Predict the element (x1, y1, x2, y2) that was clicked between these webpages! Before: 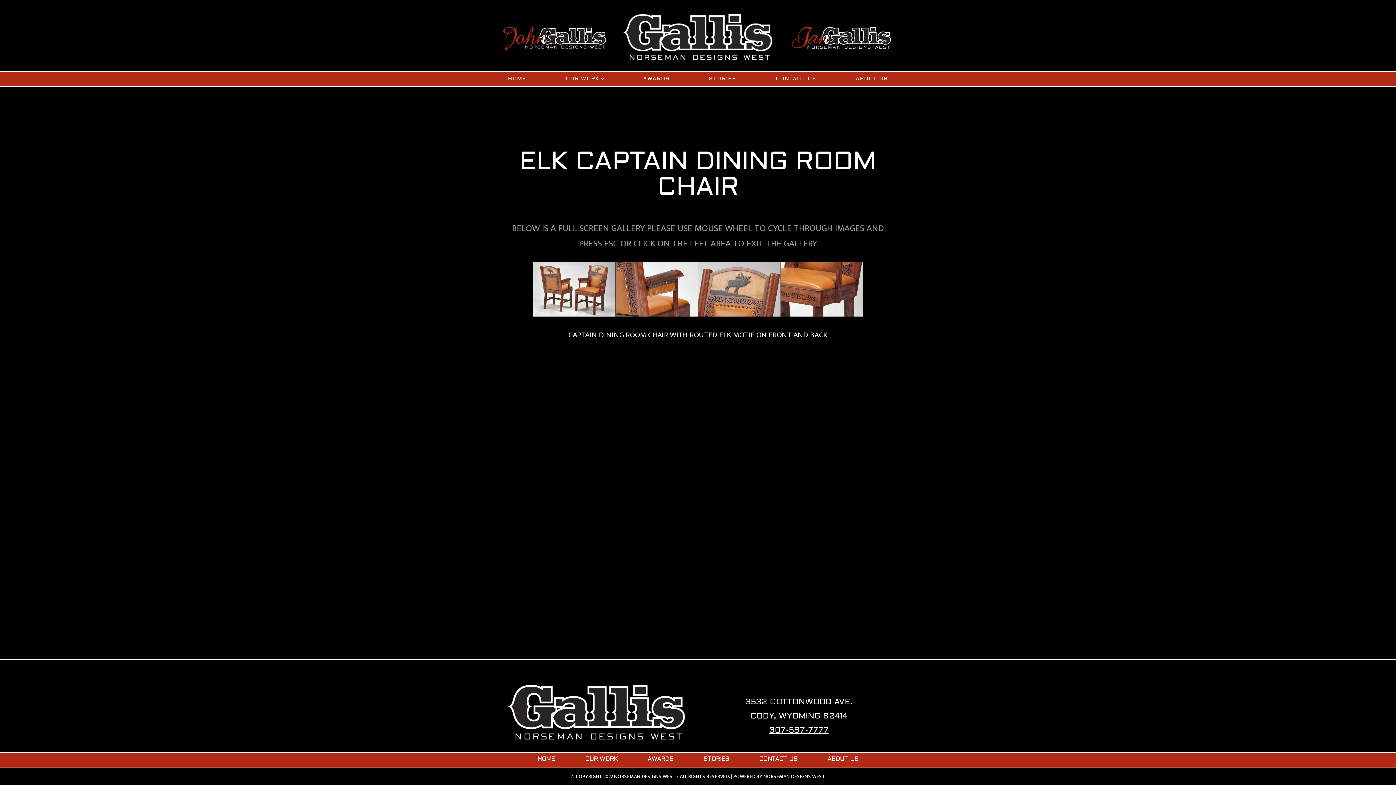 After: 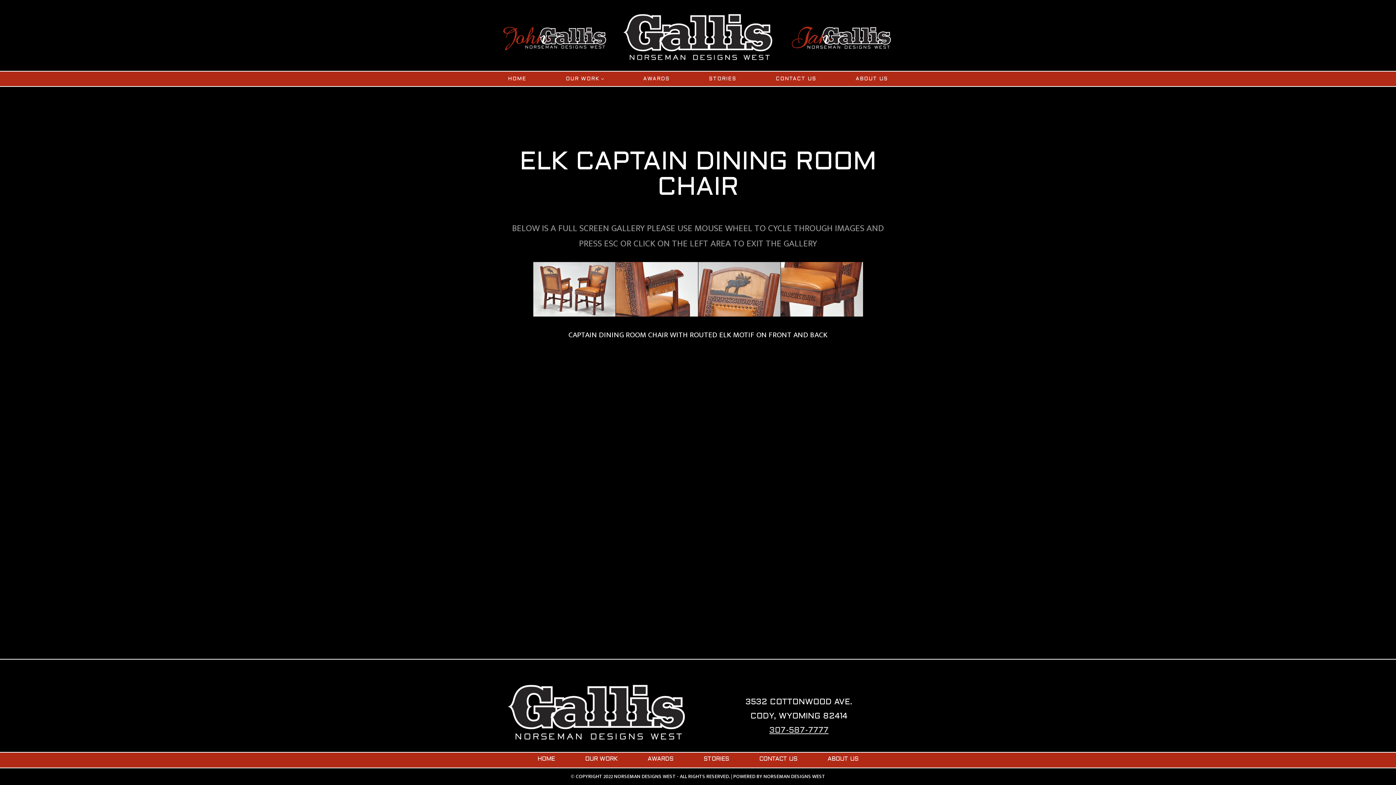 Action: bbox: (769, 727, 828, 734) label: 307-587-7777